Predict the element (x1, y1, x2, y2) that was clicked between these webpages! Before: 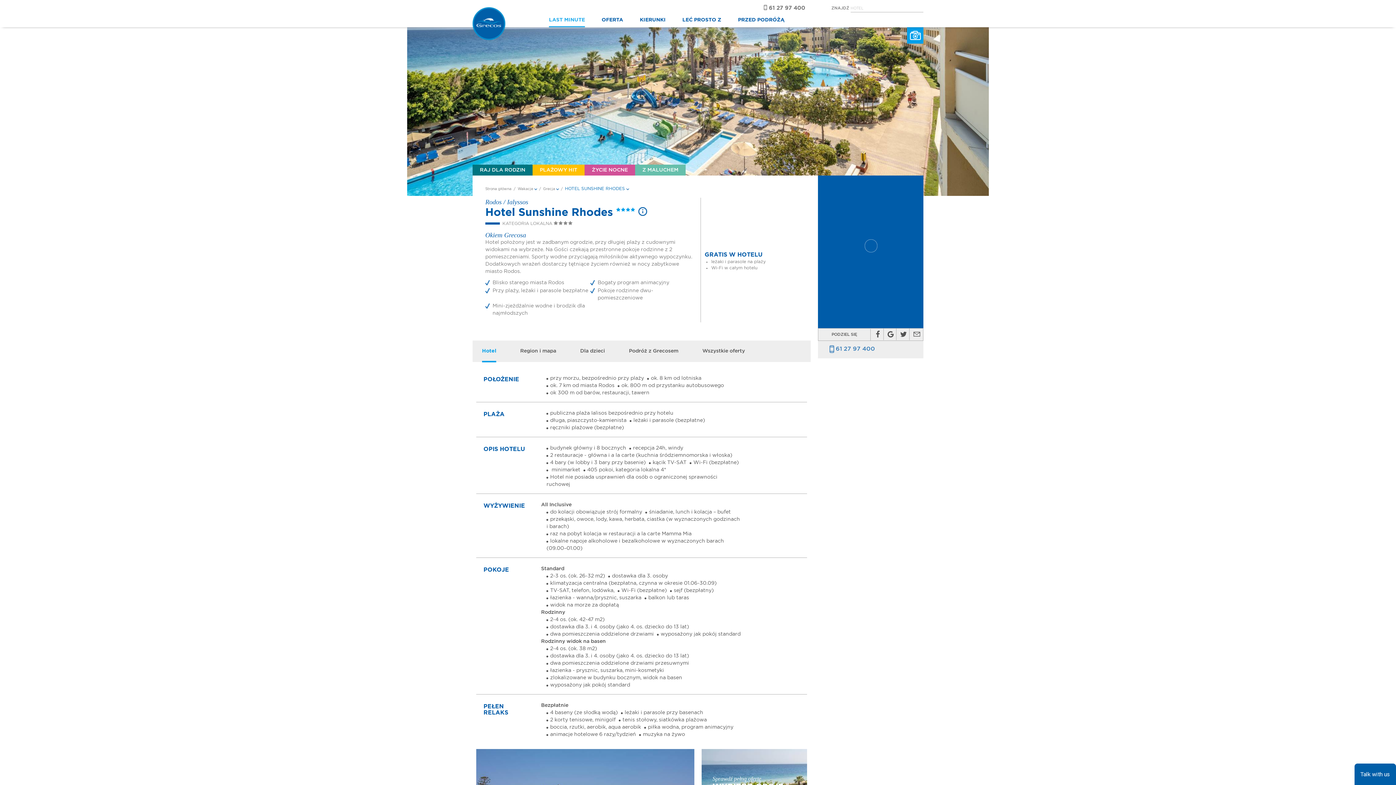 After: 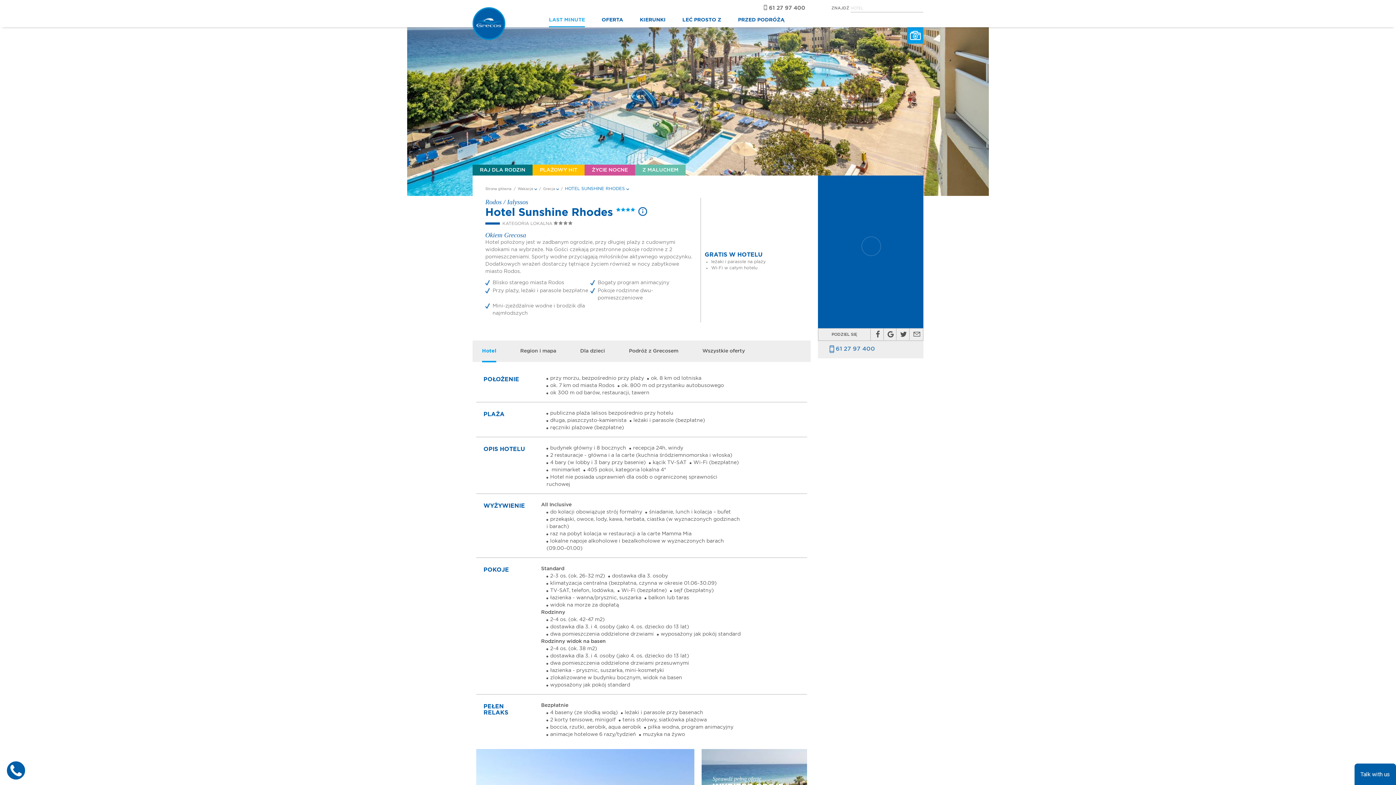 Action: label: Region i mapa bbox: (520, 340, 556, 362)